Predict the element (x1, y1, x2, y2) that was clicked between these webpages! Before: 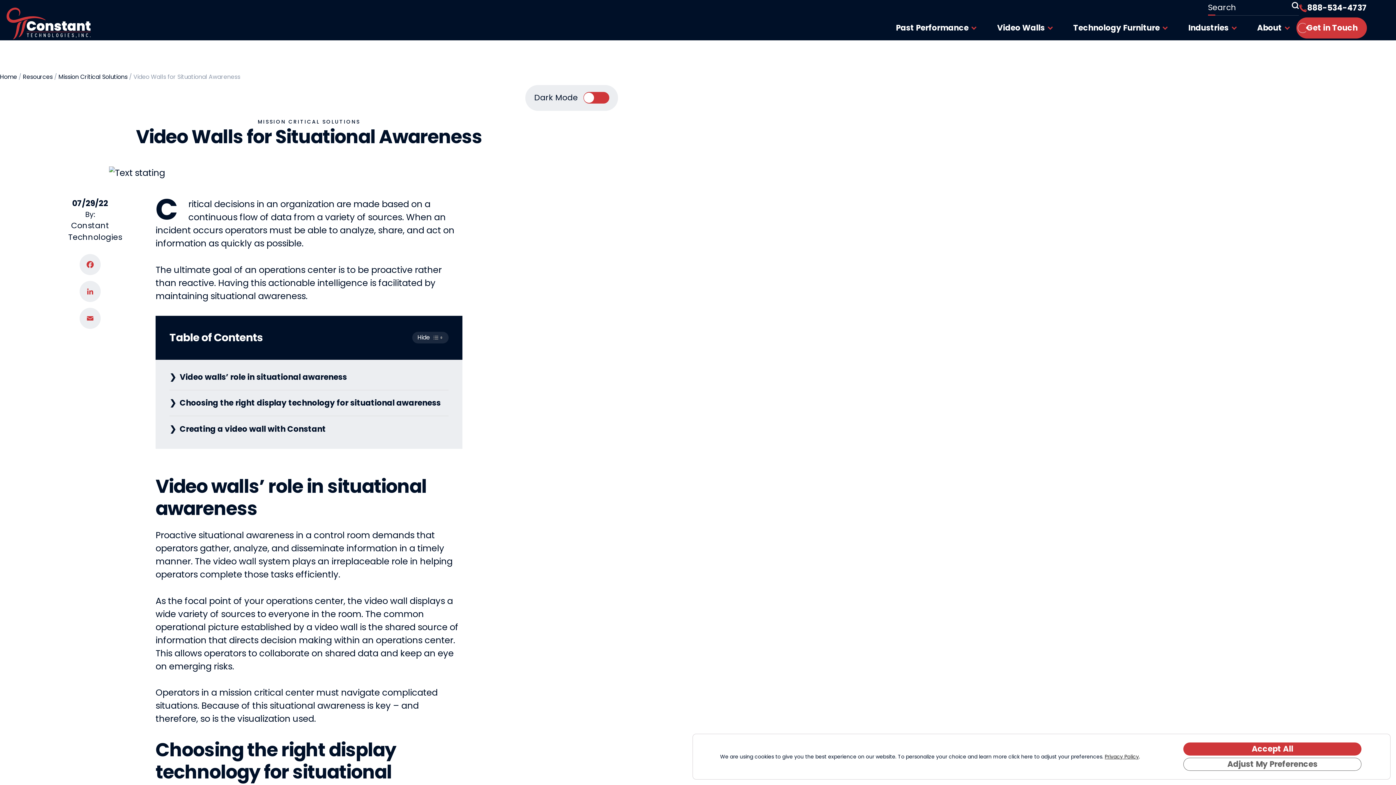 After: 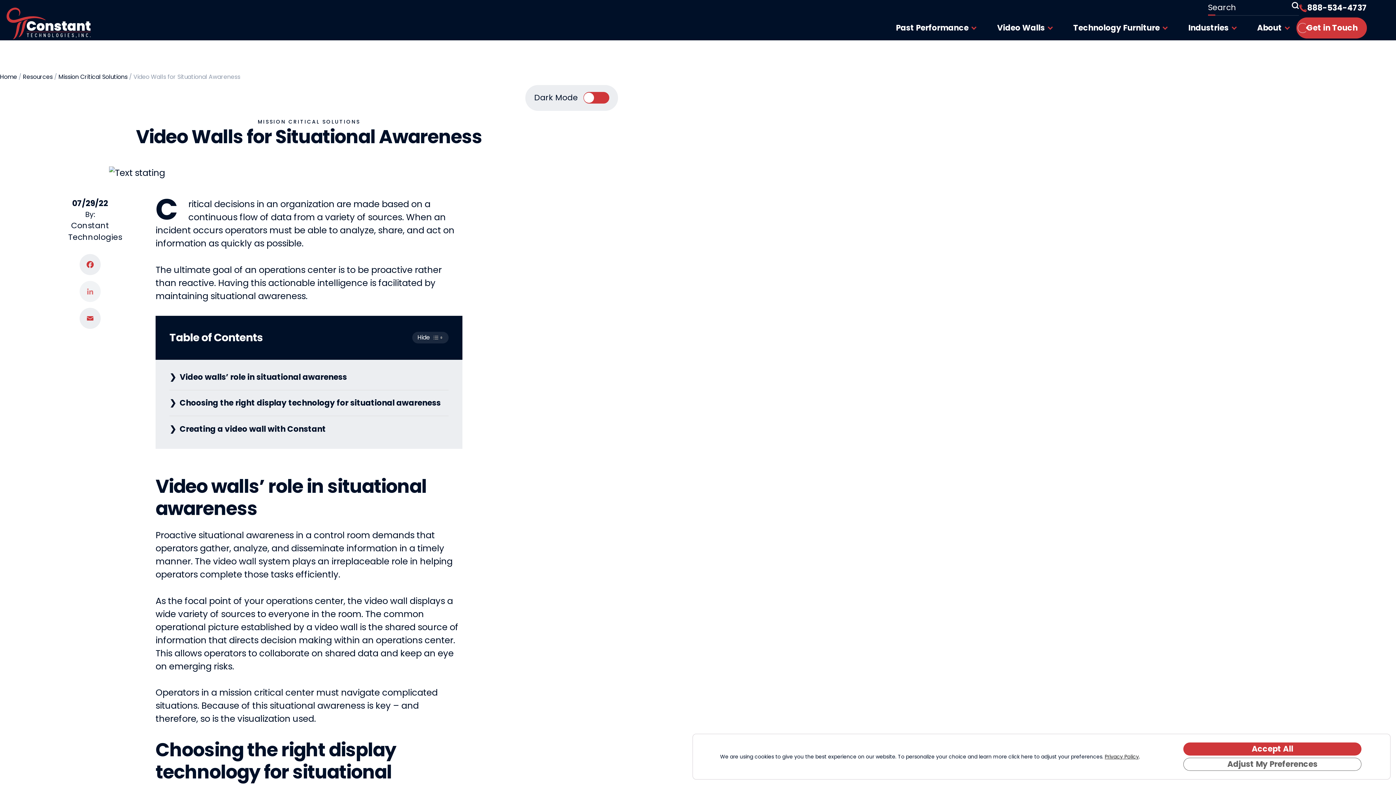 Action: bbox: (78, 281, 102, 302) label: LinkedIn